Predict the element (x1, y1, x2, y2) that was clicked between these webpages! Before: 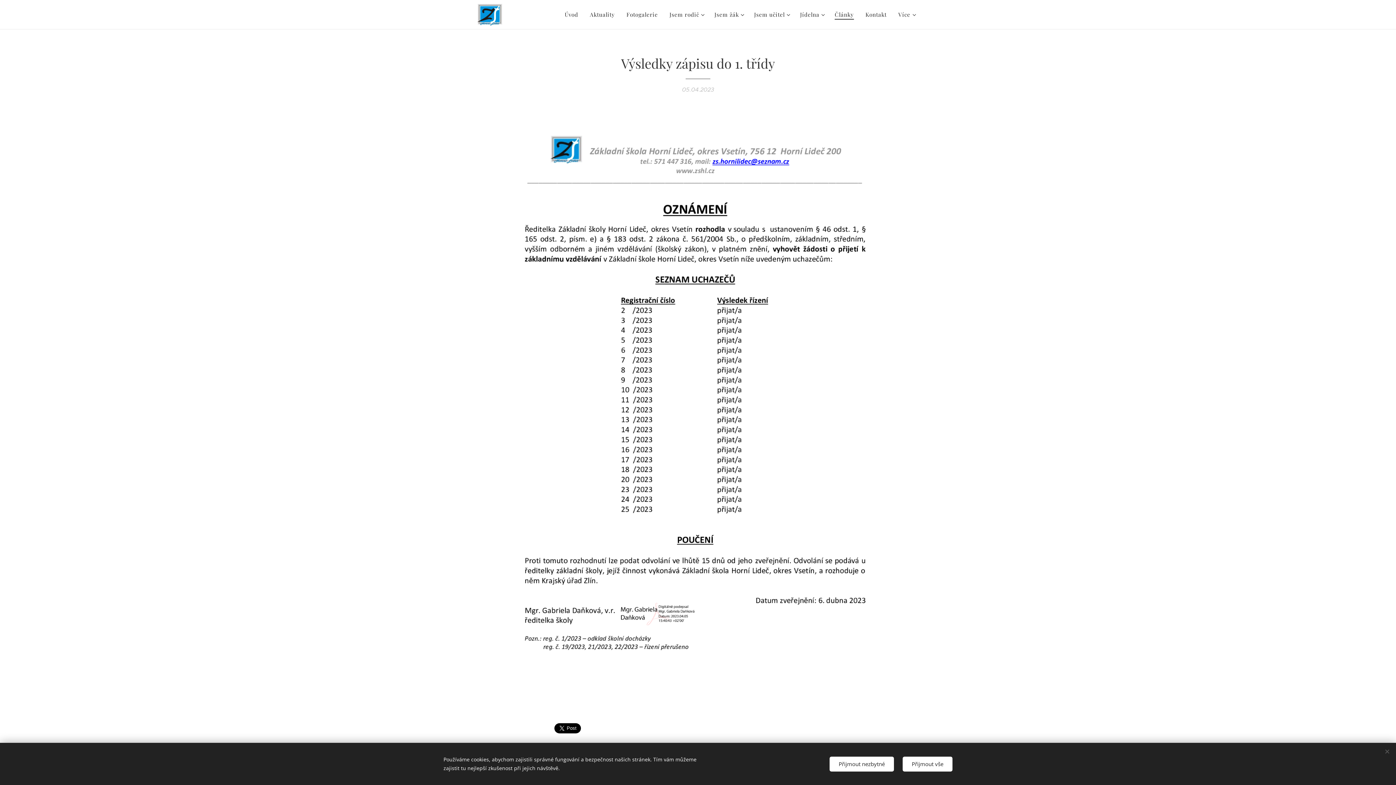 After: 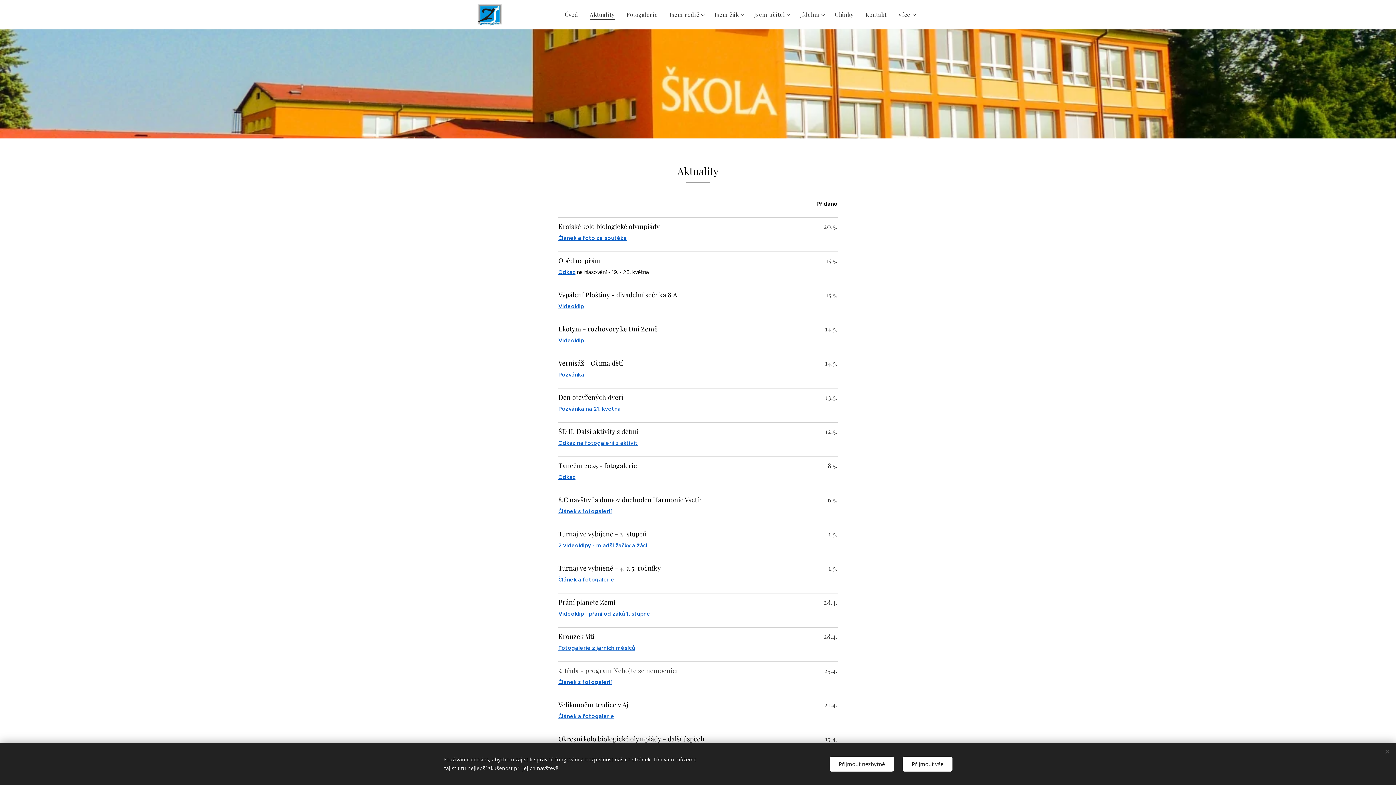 Action: label: Aktuality bbox: (584, 5, 620, 23)